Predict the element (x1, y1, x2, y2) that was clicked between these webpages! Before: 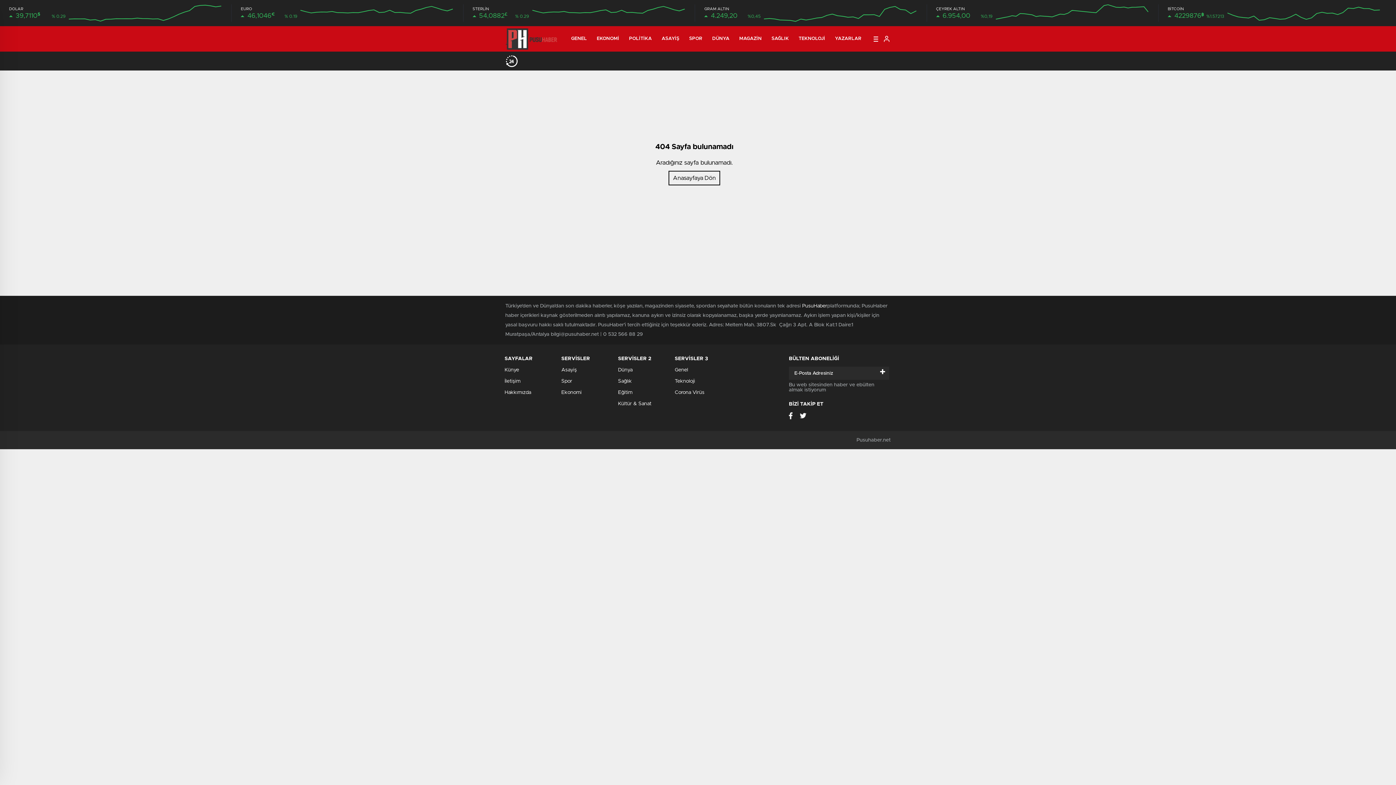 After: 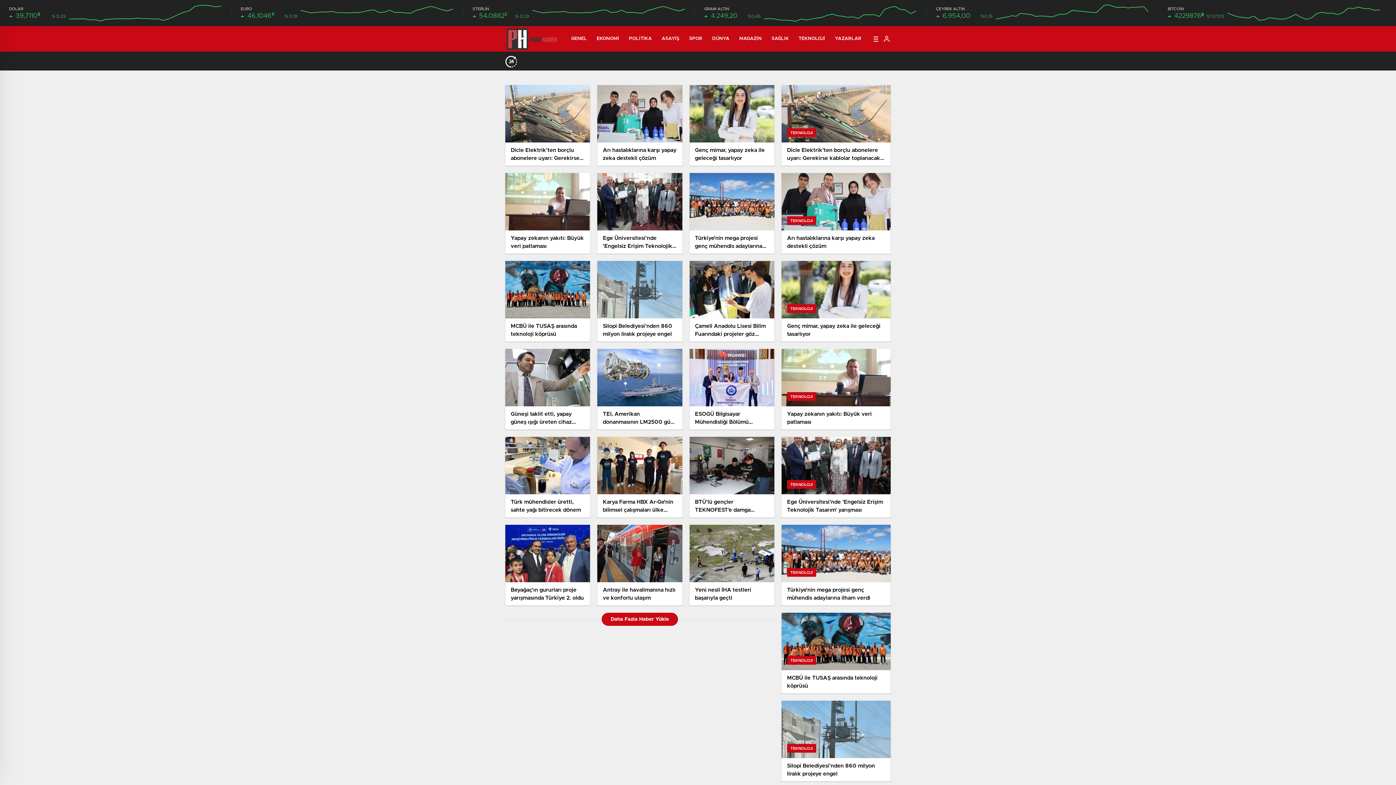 Action: label: TEKNOLOJİ bbox: (798, 26, 825, 51)